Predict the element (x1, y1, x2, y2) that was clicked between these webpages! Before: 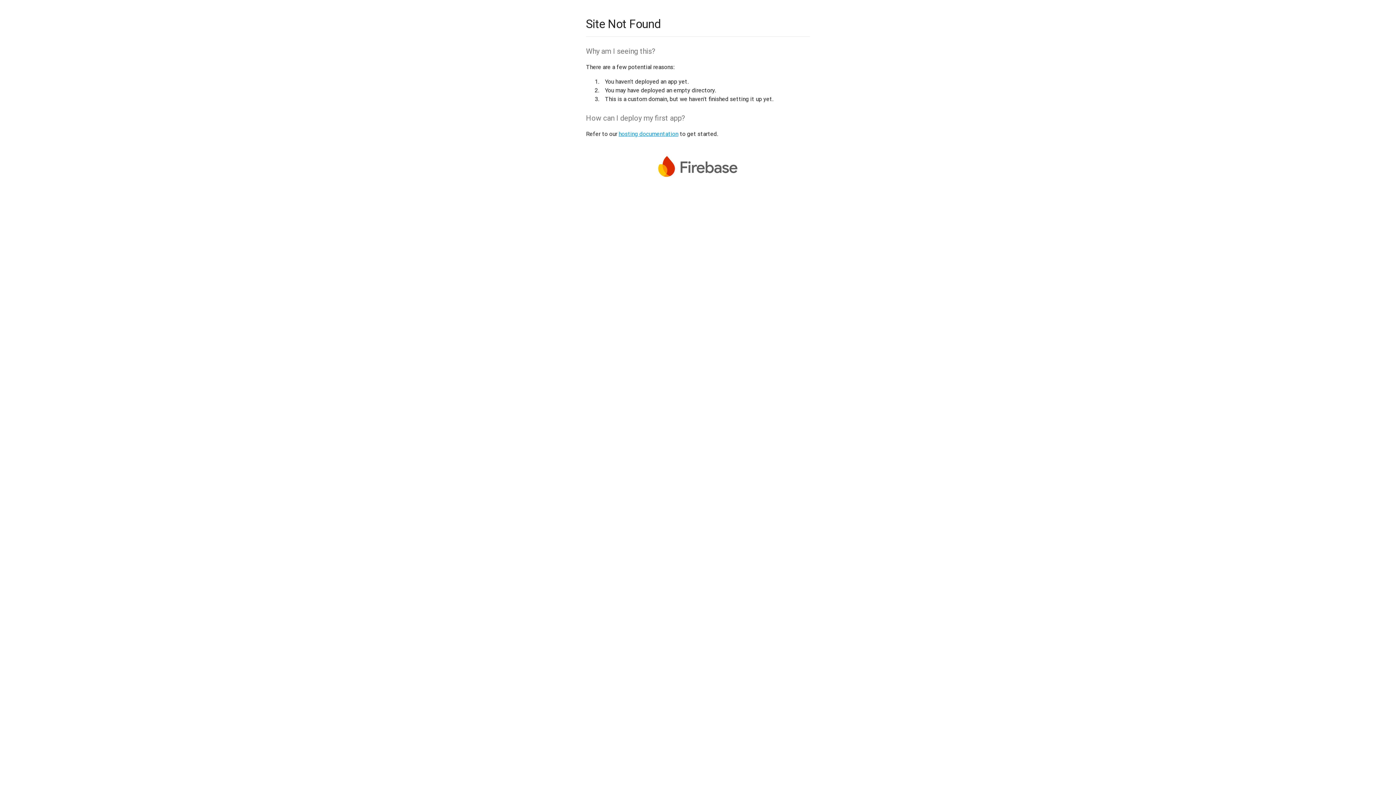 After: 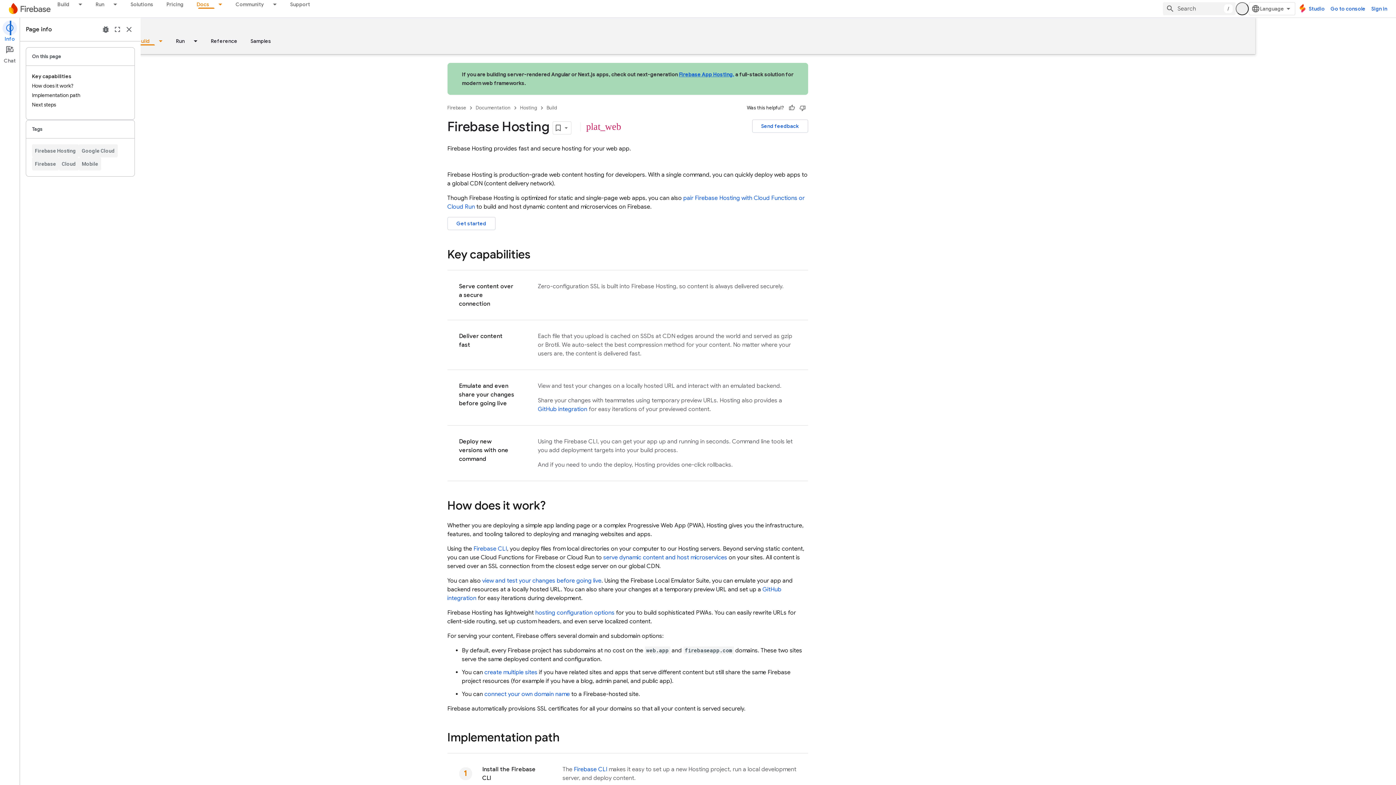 Action: bbox: (618, 130, 678, 137) label: hosting documentation